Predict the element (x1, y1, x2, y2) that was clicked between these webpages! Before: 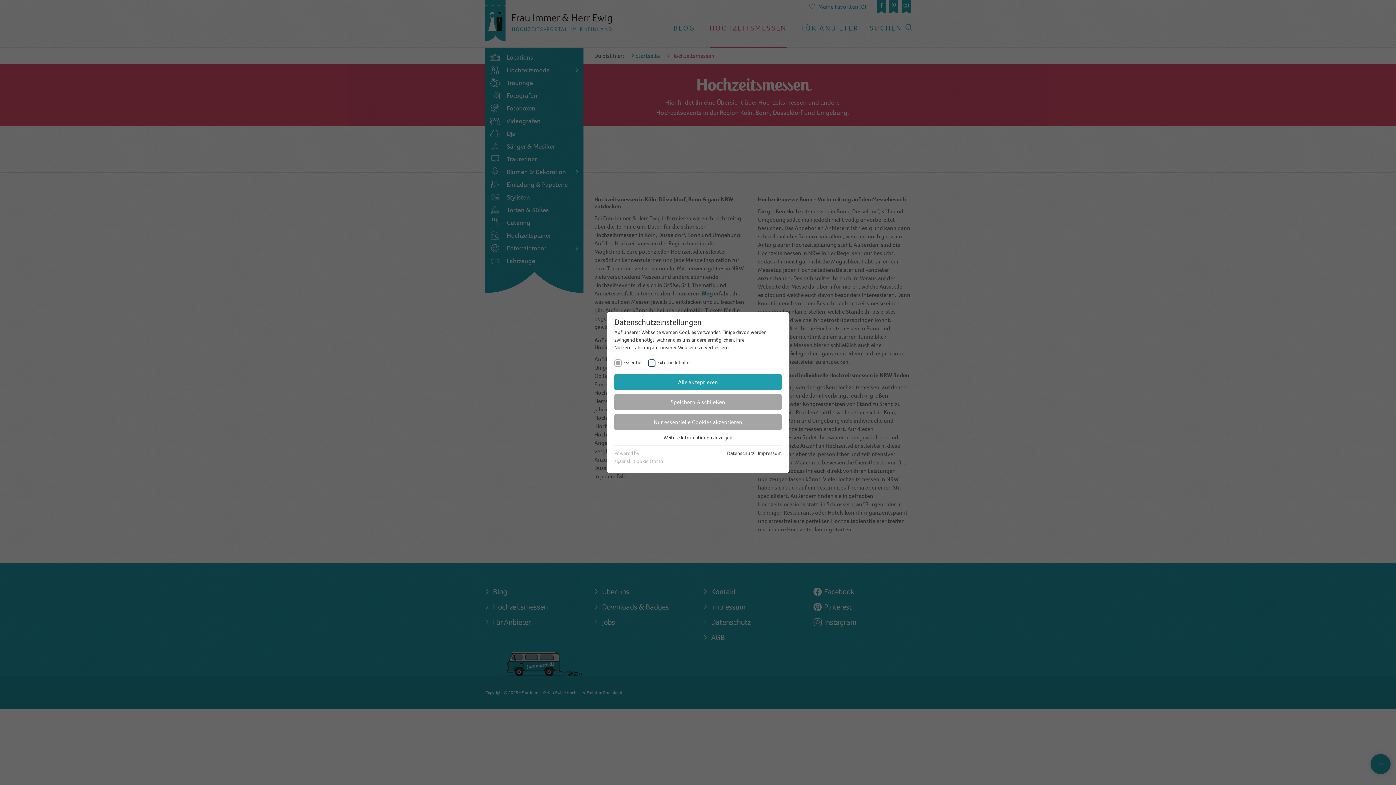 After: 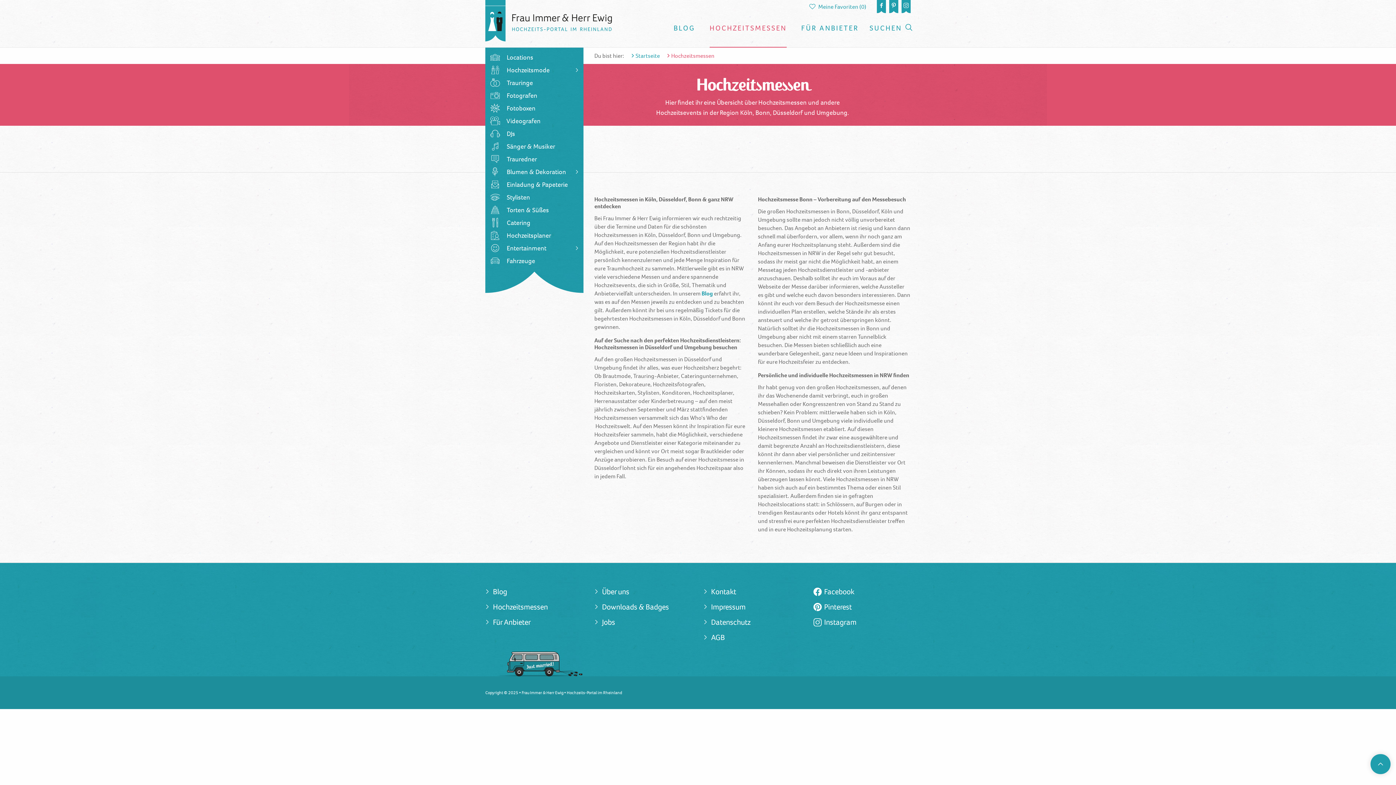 Action: bbox: (614, 414, 781, 430) label: Nur essentielle Cookies akzeptieren